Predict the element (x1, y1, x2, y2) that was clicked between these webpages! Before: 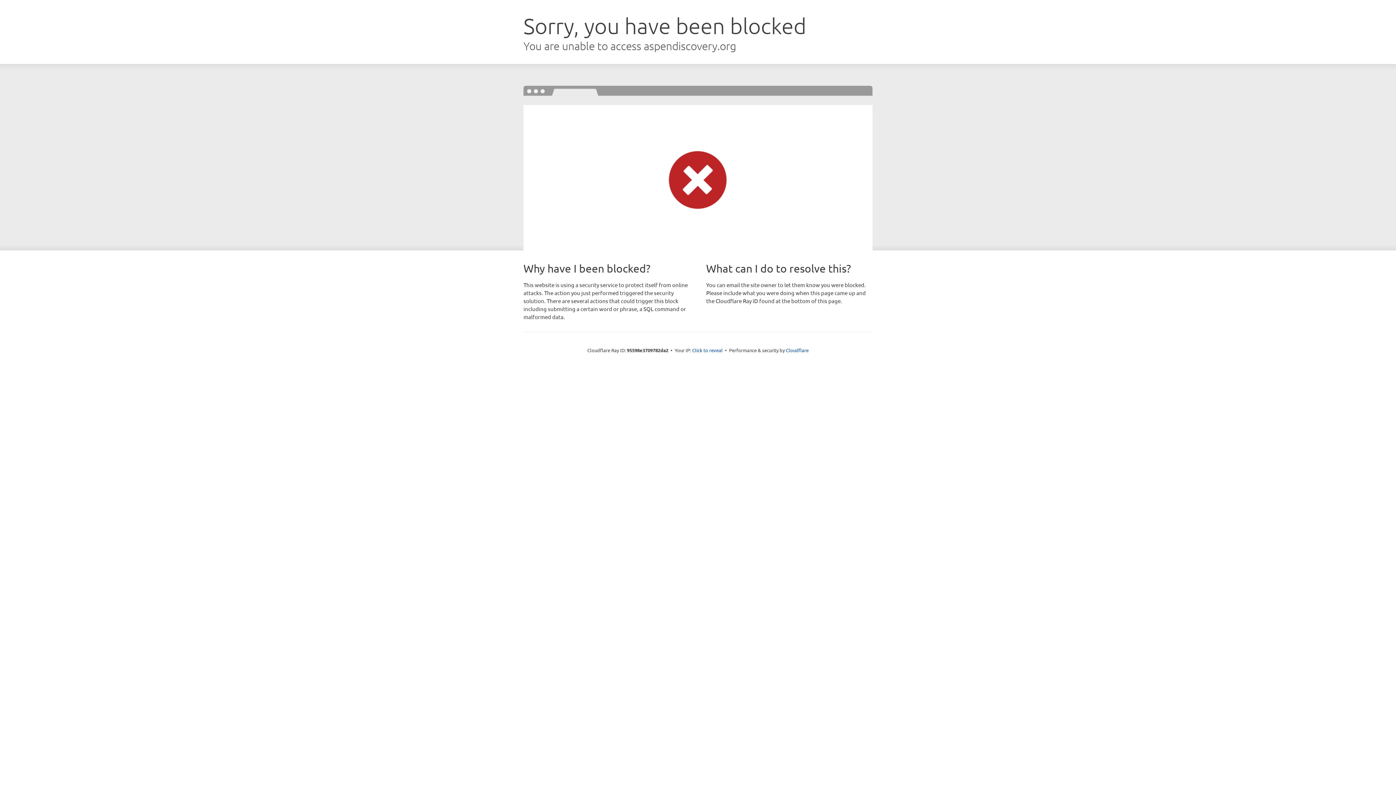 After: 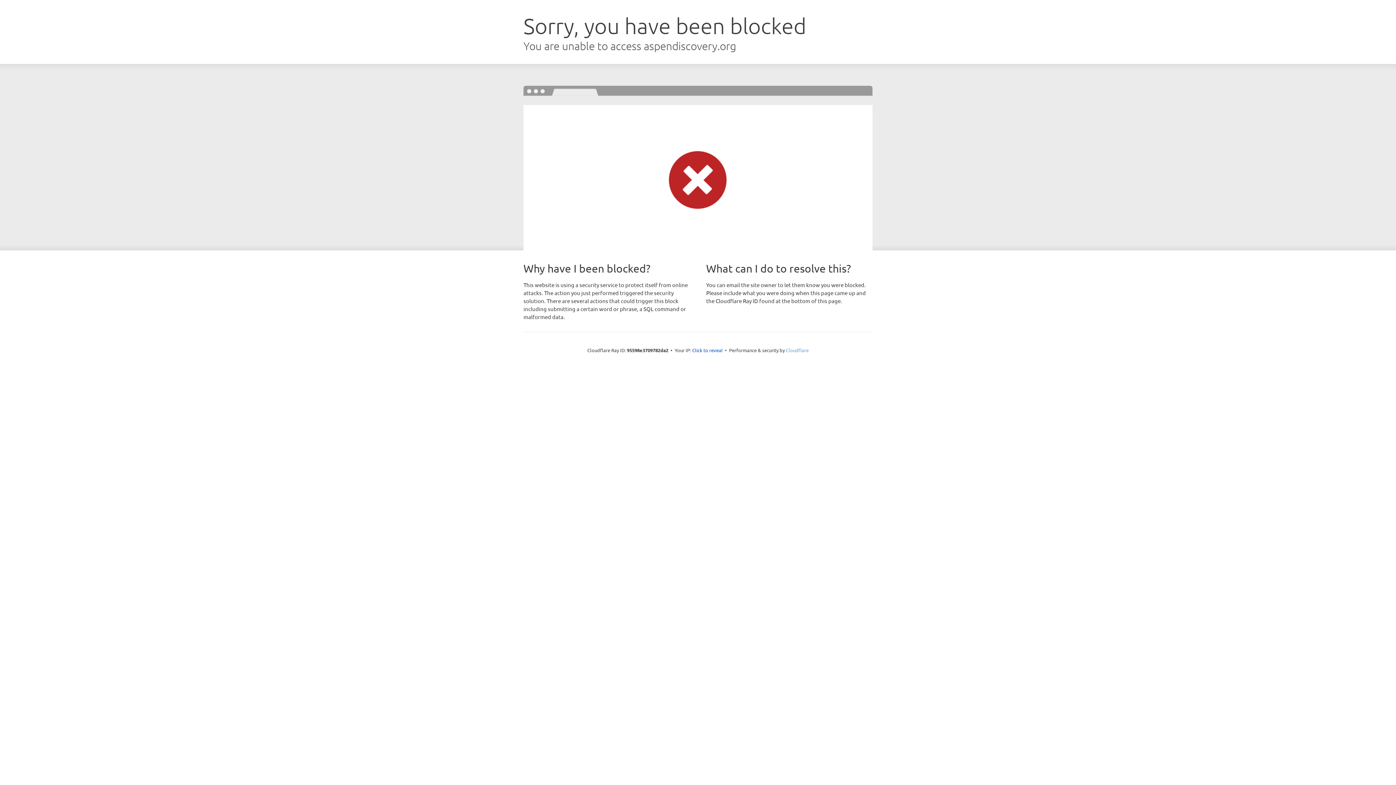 Action: bbox: (786, 347, 808, 353) label: Cloudflare